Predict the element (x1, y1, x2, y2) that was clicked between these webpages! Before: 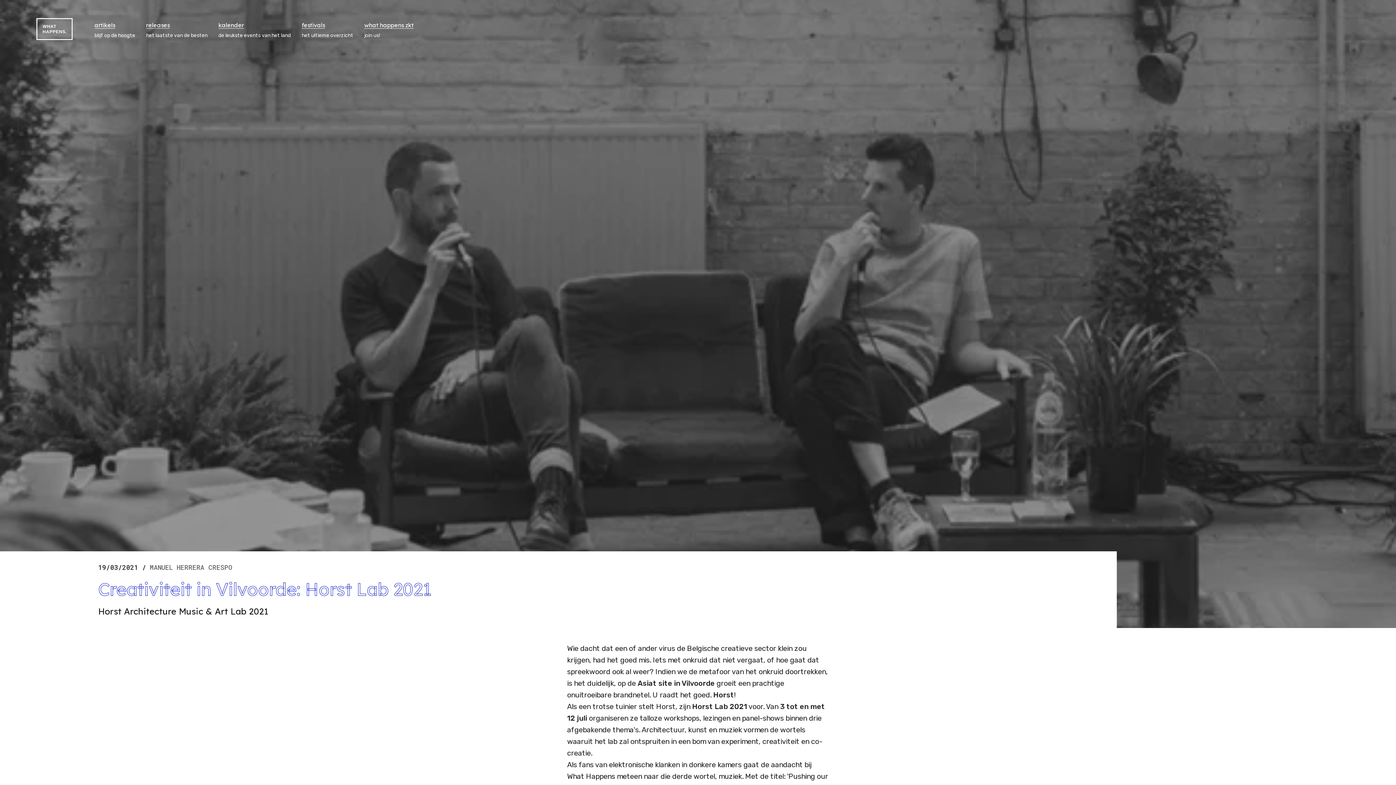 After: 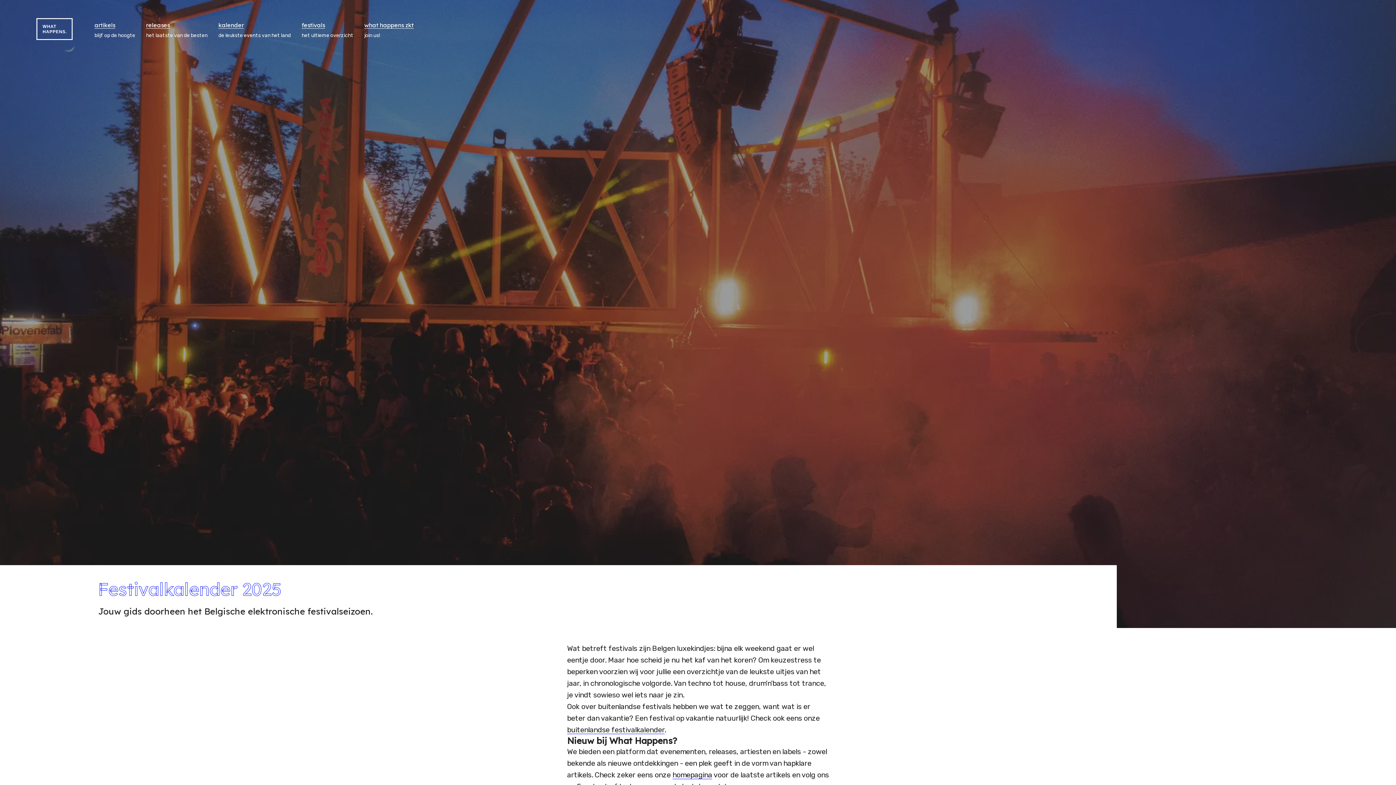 Action: label: festivals bbox: (301, 20, 325, 29)